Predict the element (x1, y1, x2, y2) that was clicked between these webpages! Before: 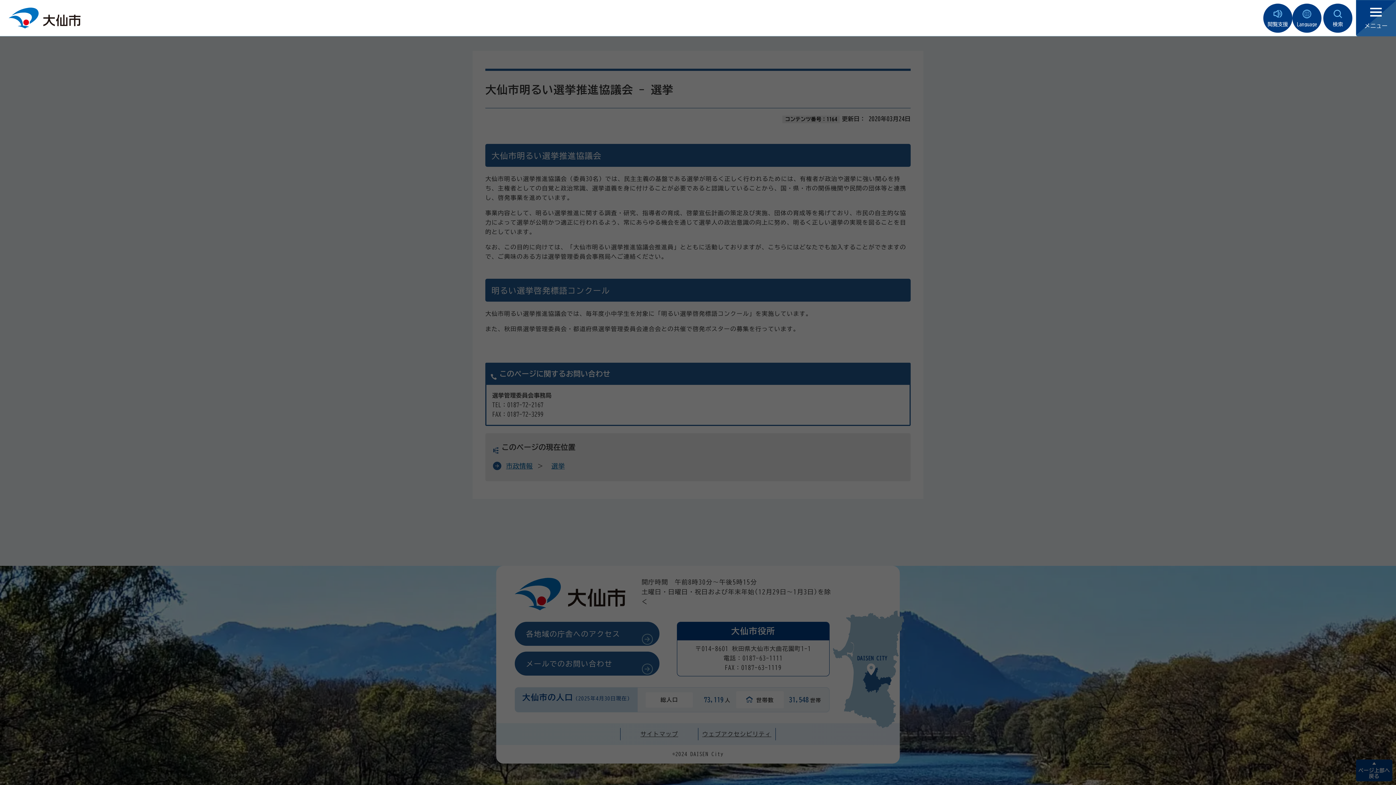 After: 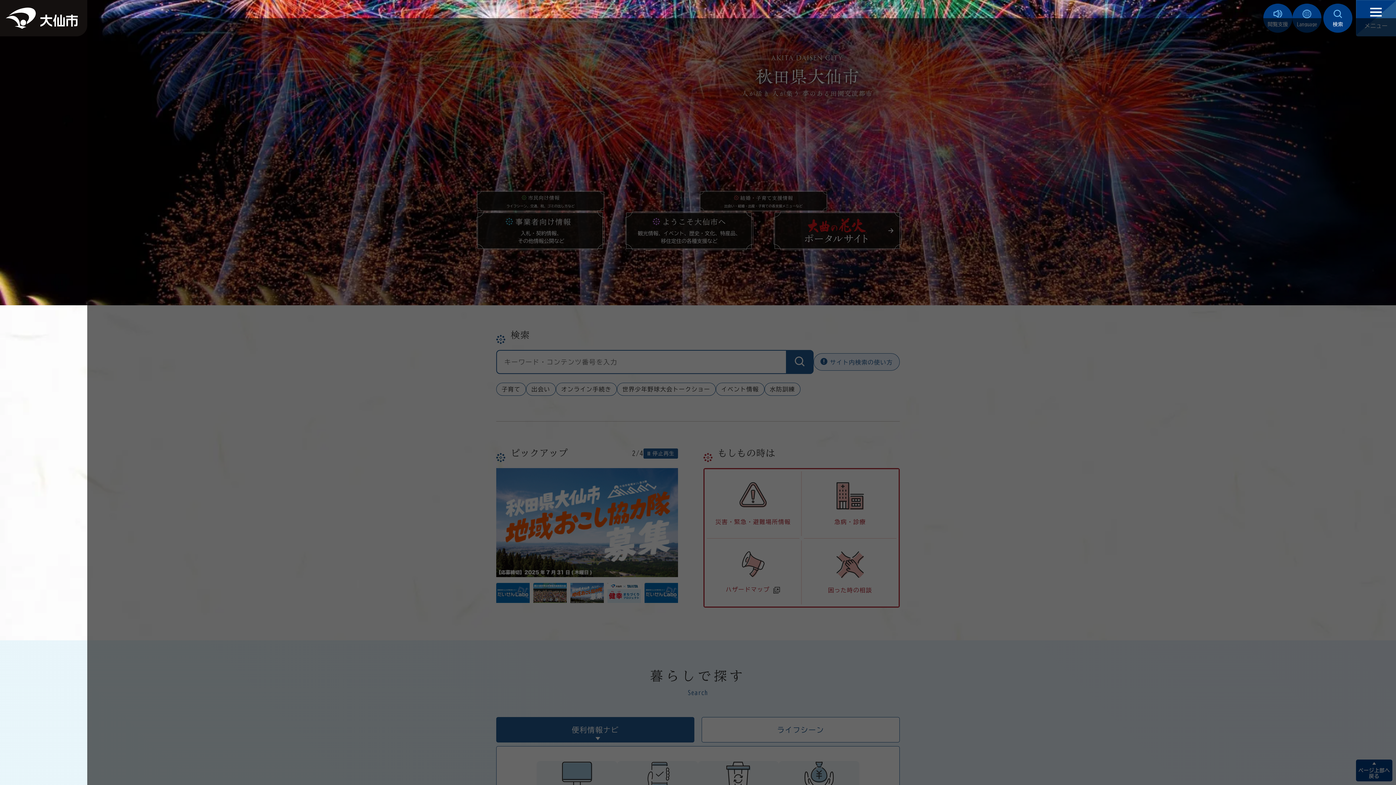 Action: bbox: (8, 14, 80, 20)